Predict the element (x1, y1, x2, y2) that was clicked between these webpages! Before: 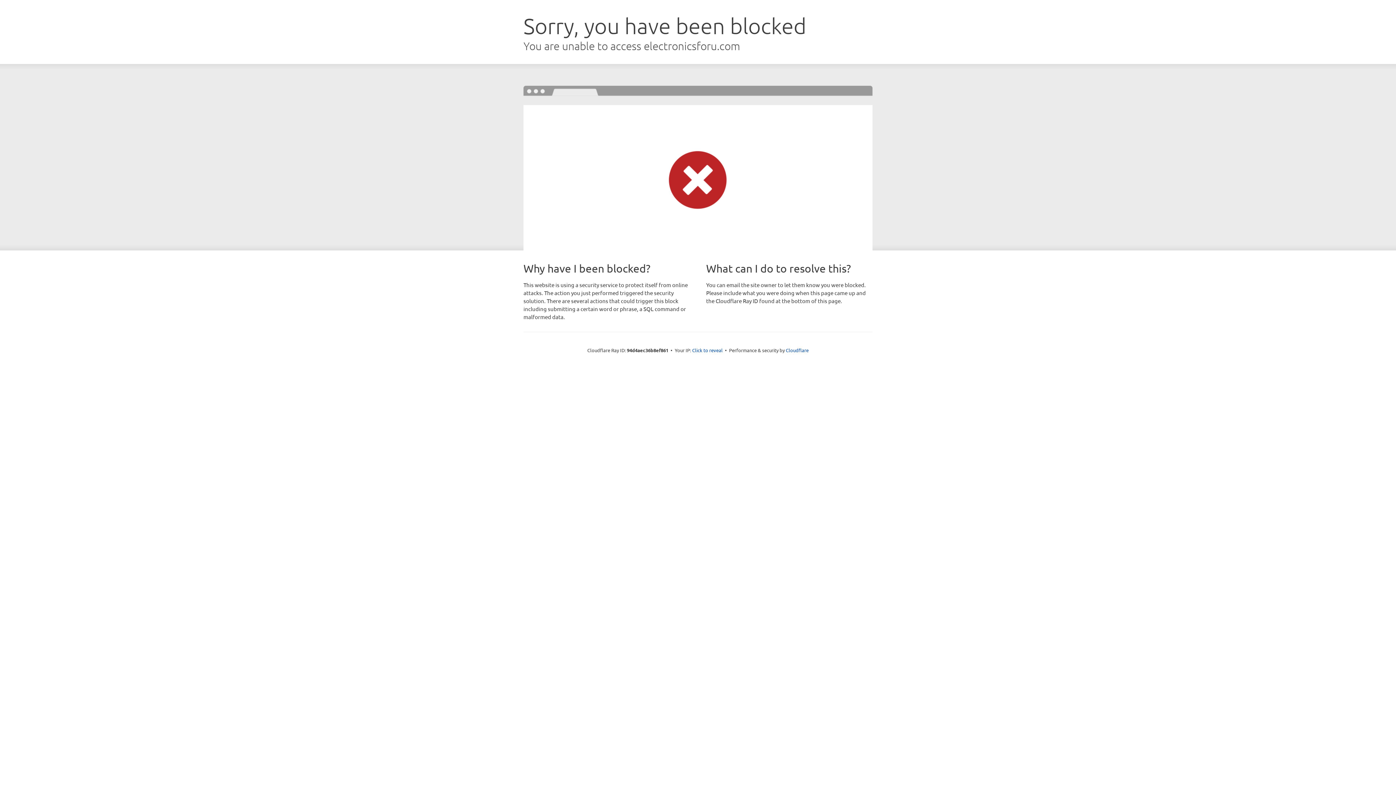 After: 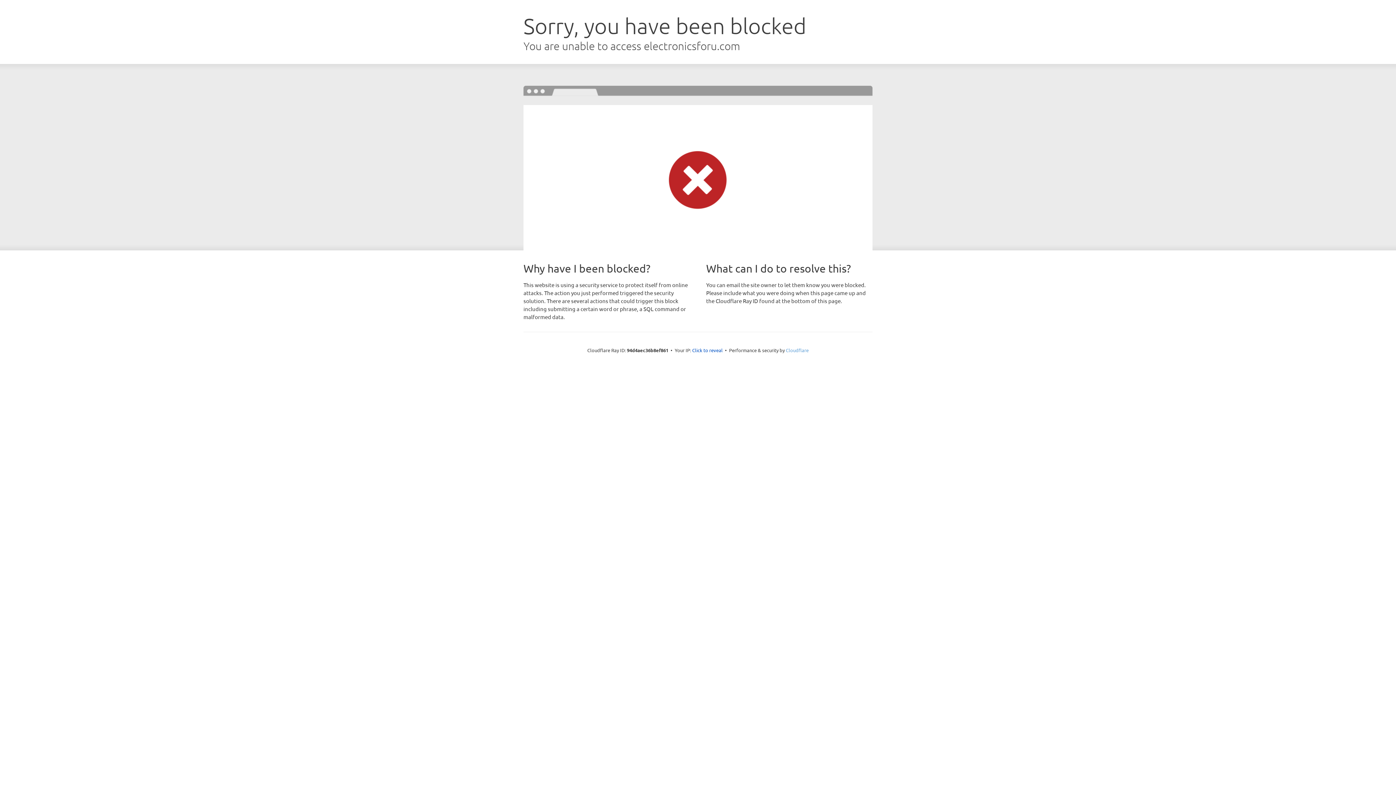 Action: label: Cloudflare bbox: (786, 347, 808, 353)